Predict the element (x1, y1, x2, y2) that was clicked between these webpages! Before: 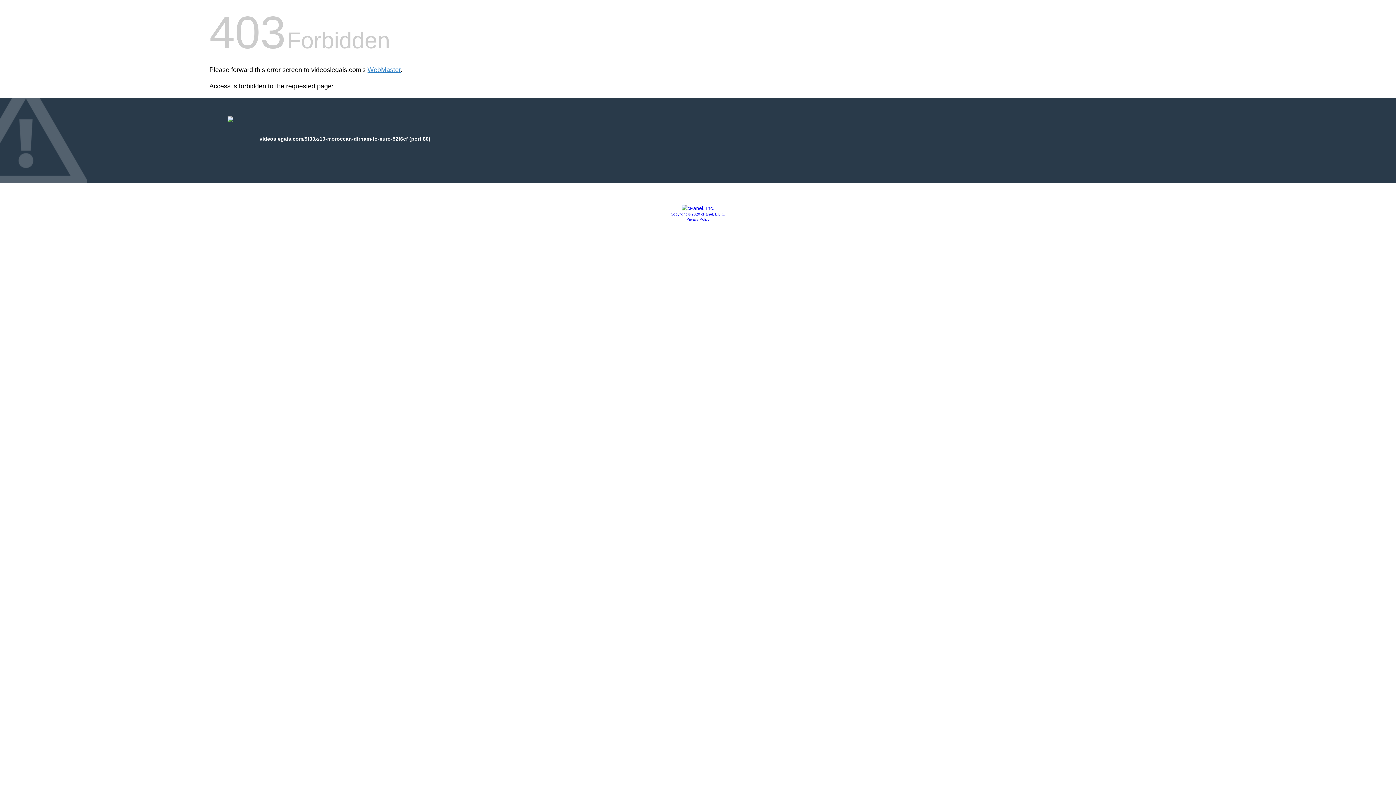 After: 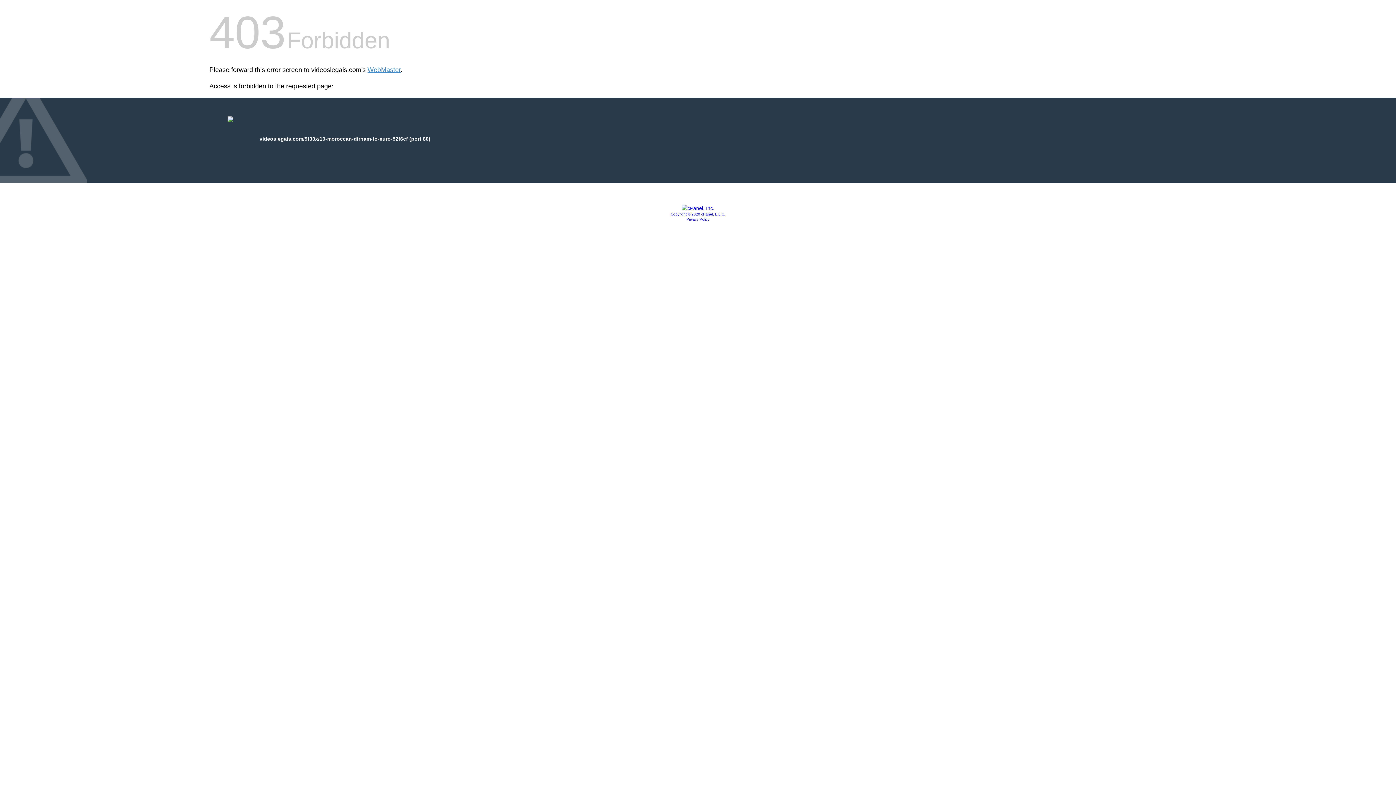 Action: bbox: (681, 205, 714, 211)